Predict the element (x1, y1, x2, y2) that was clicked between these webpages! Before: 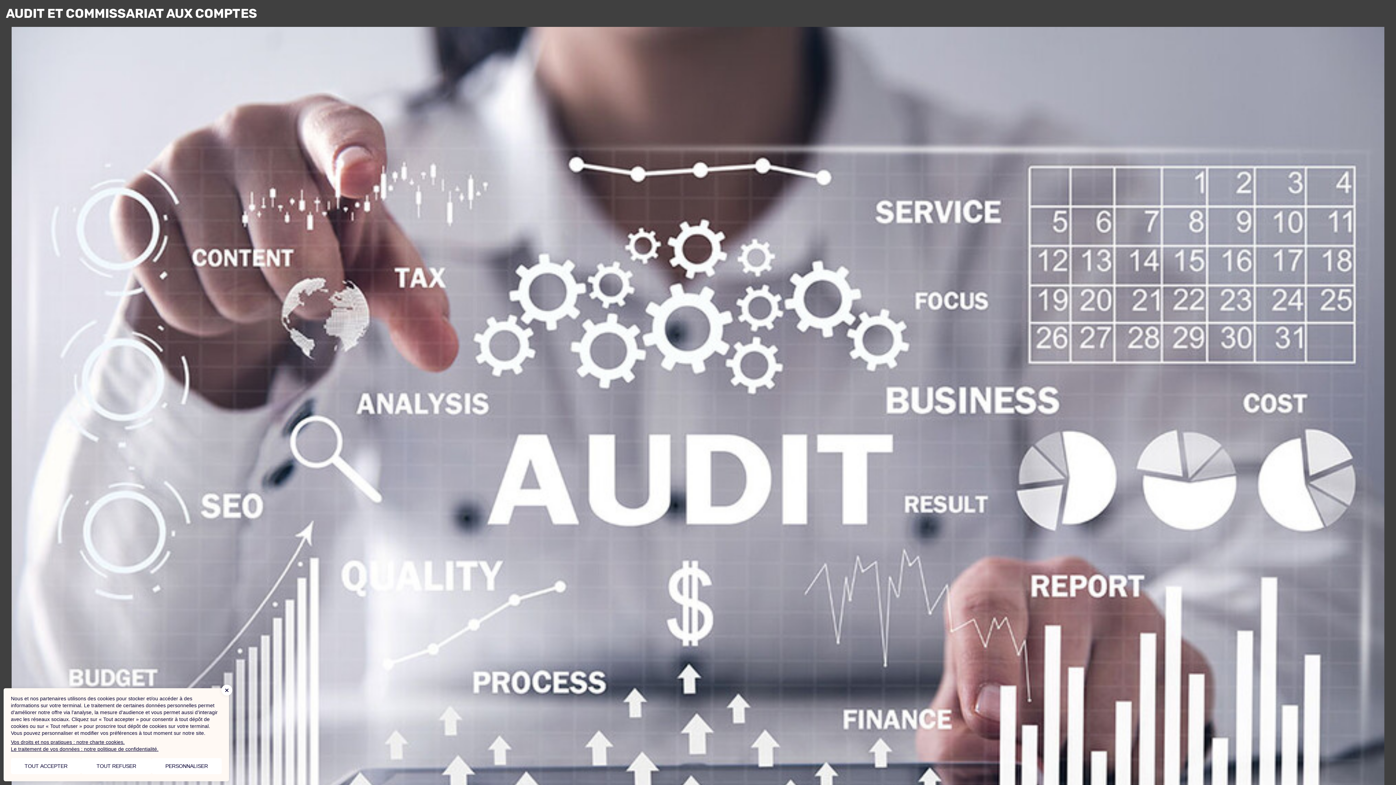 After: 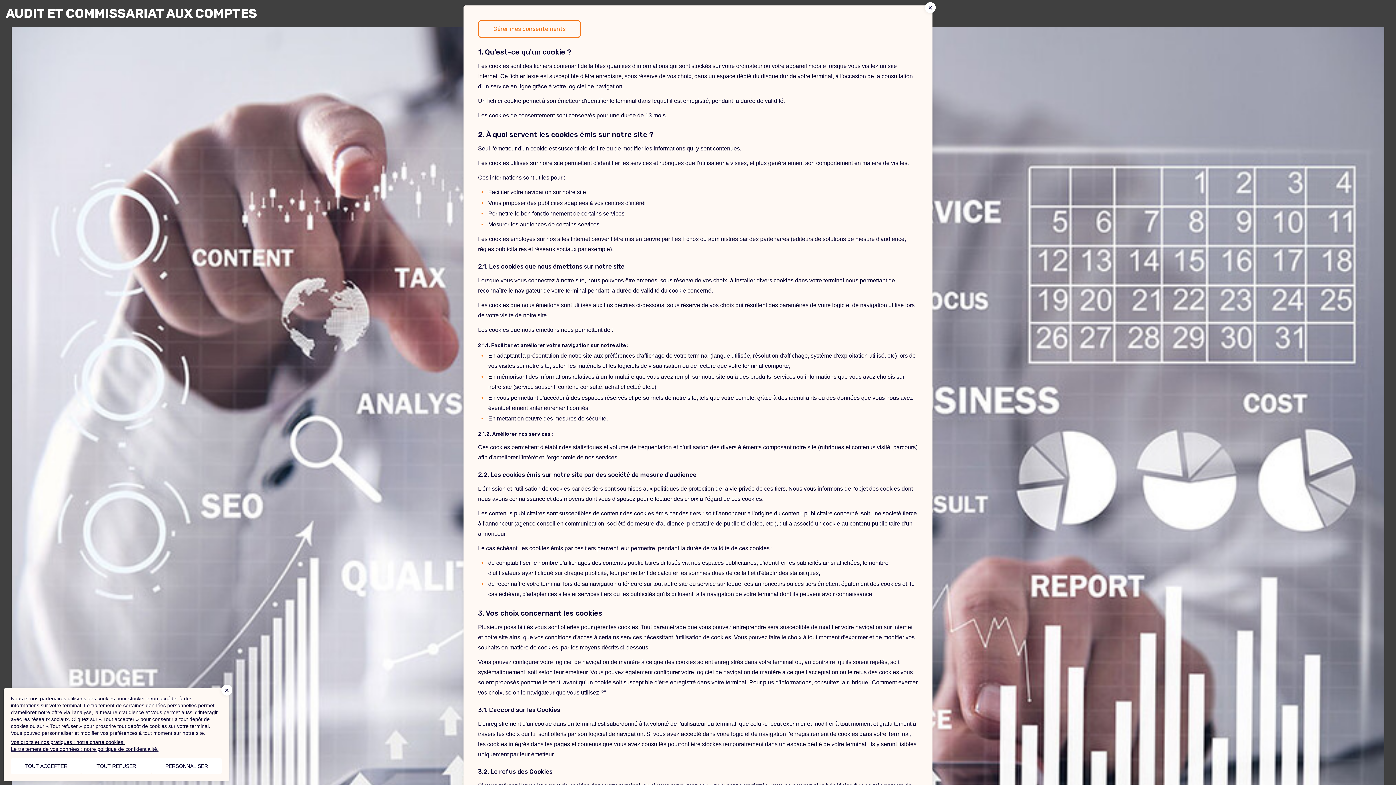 Action: bbox: (10, 739, 124, 745) label: Vos droits et nos pratiques : notre charte cookies.